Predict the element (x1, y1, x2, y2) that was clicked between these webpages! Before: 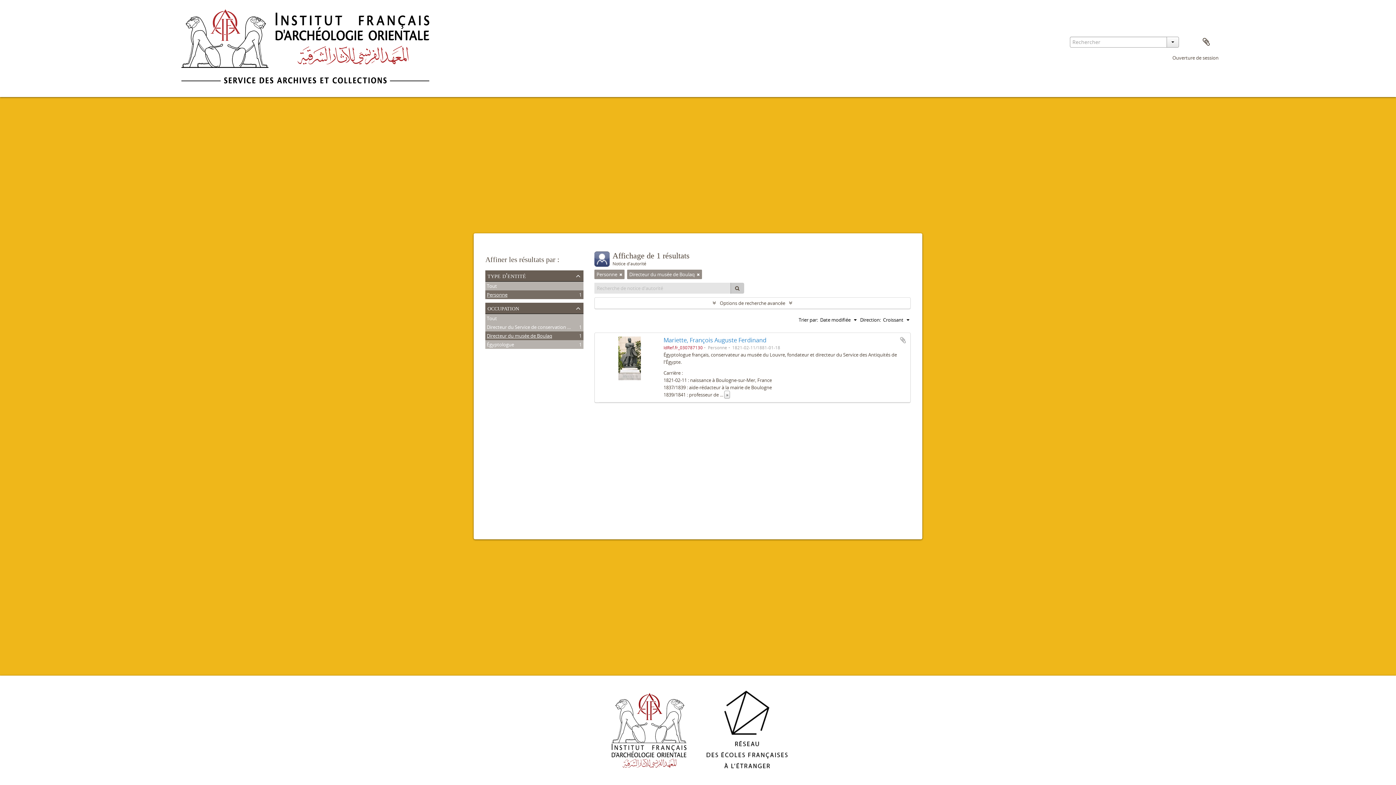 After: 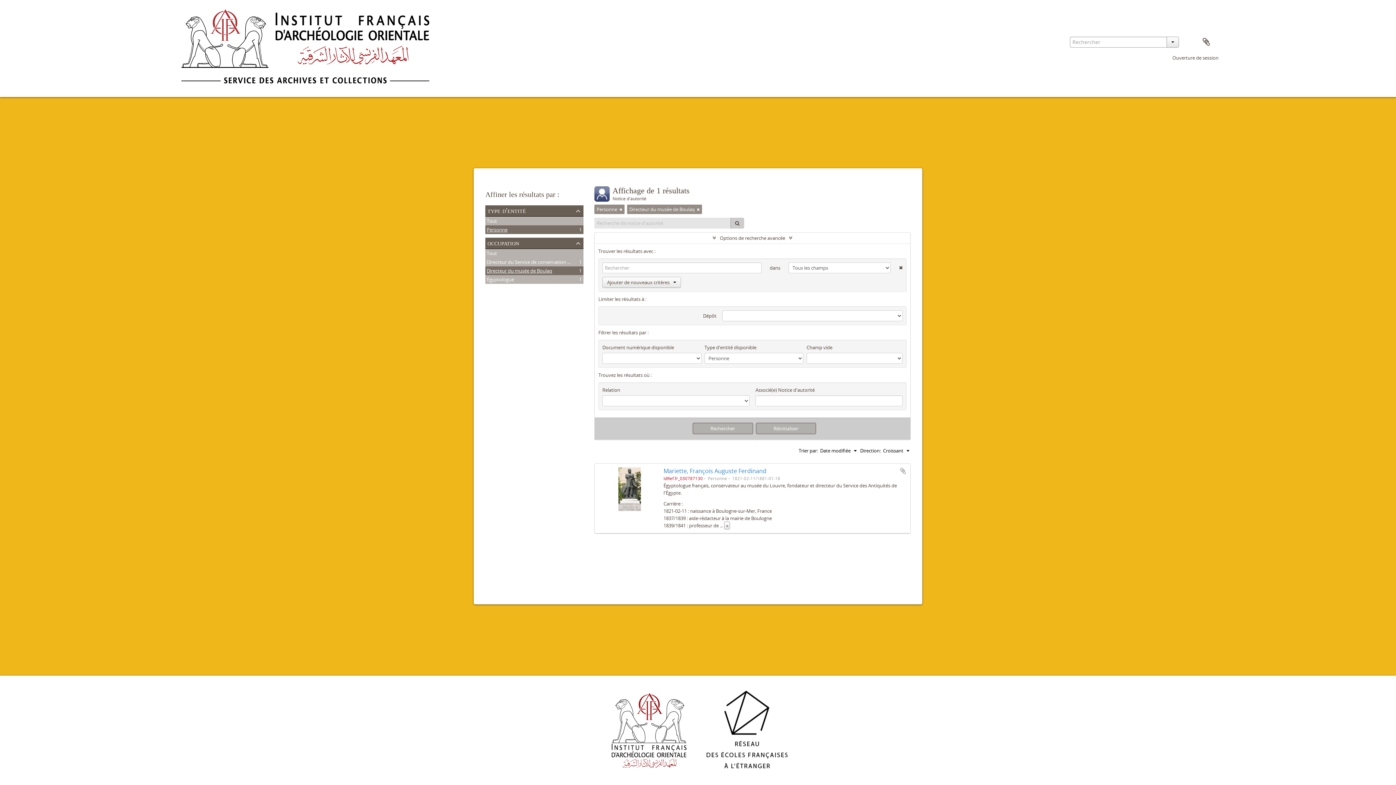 Action: label: Options de recherche avancée bbox: (594, 297, 910, 308)